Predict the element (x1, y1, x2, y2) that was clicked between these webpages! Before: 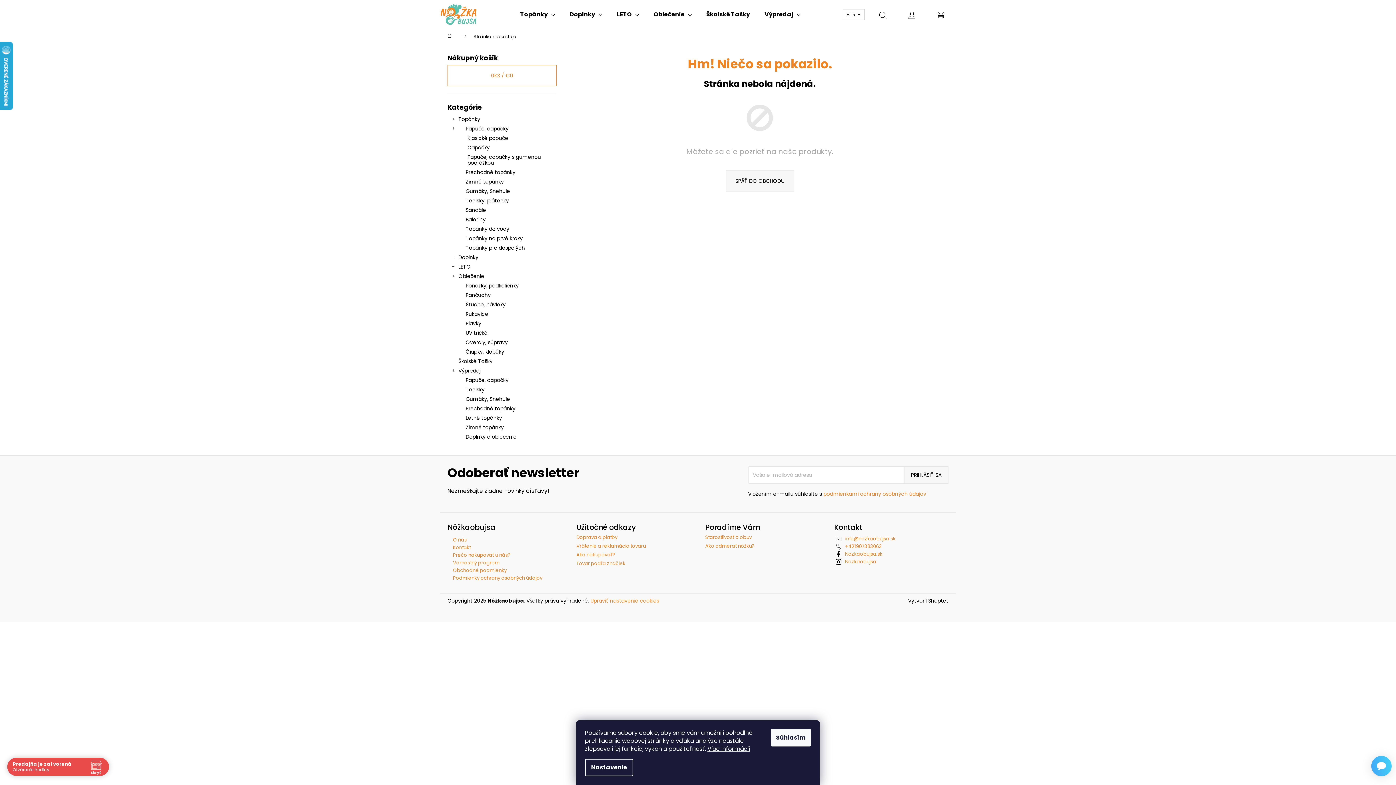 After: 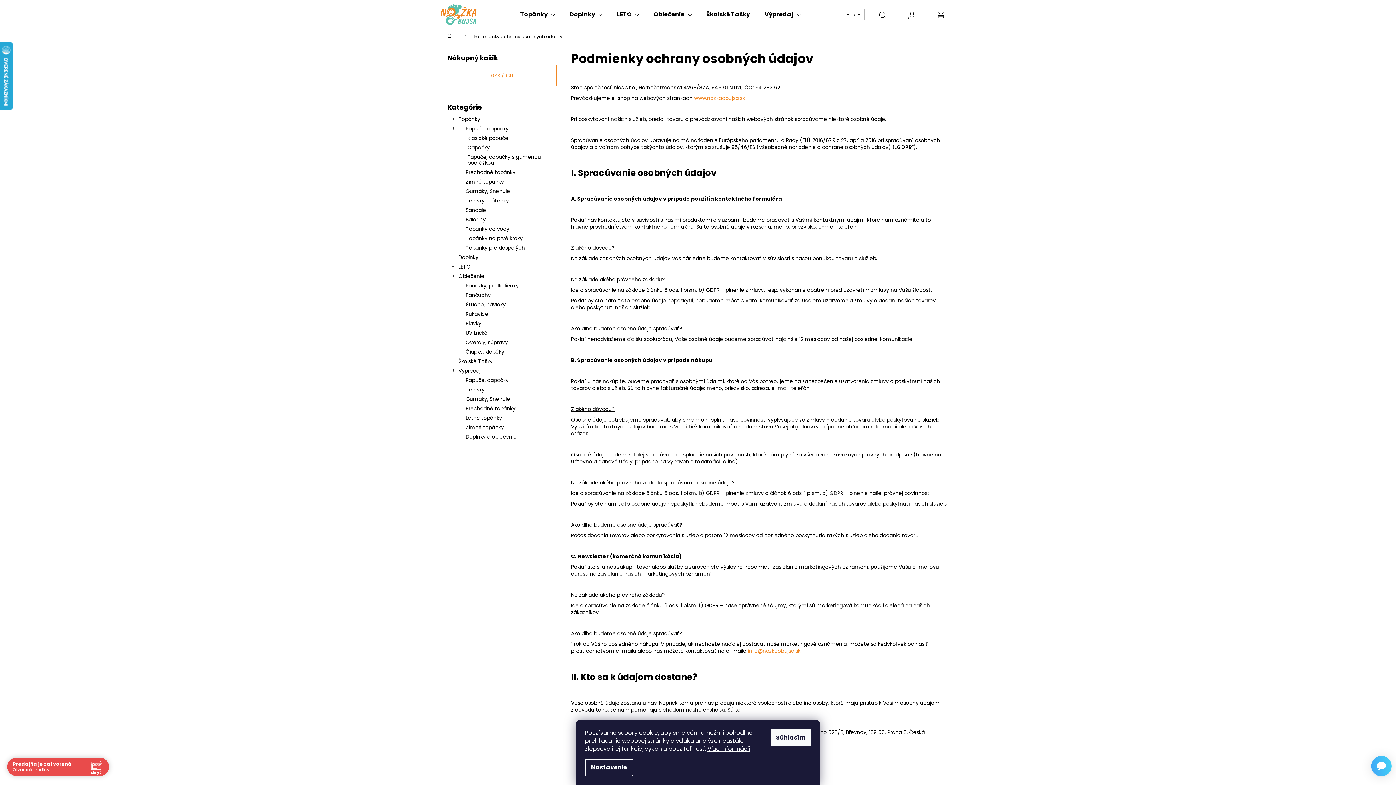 Action: label: Podmienky ochrany osobných údajov bbox: (453, 574, 542, 581)